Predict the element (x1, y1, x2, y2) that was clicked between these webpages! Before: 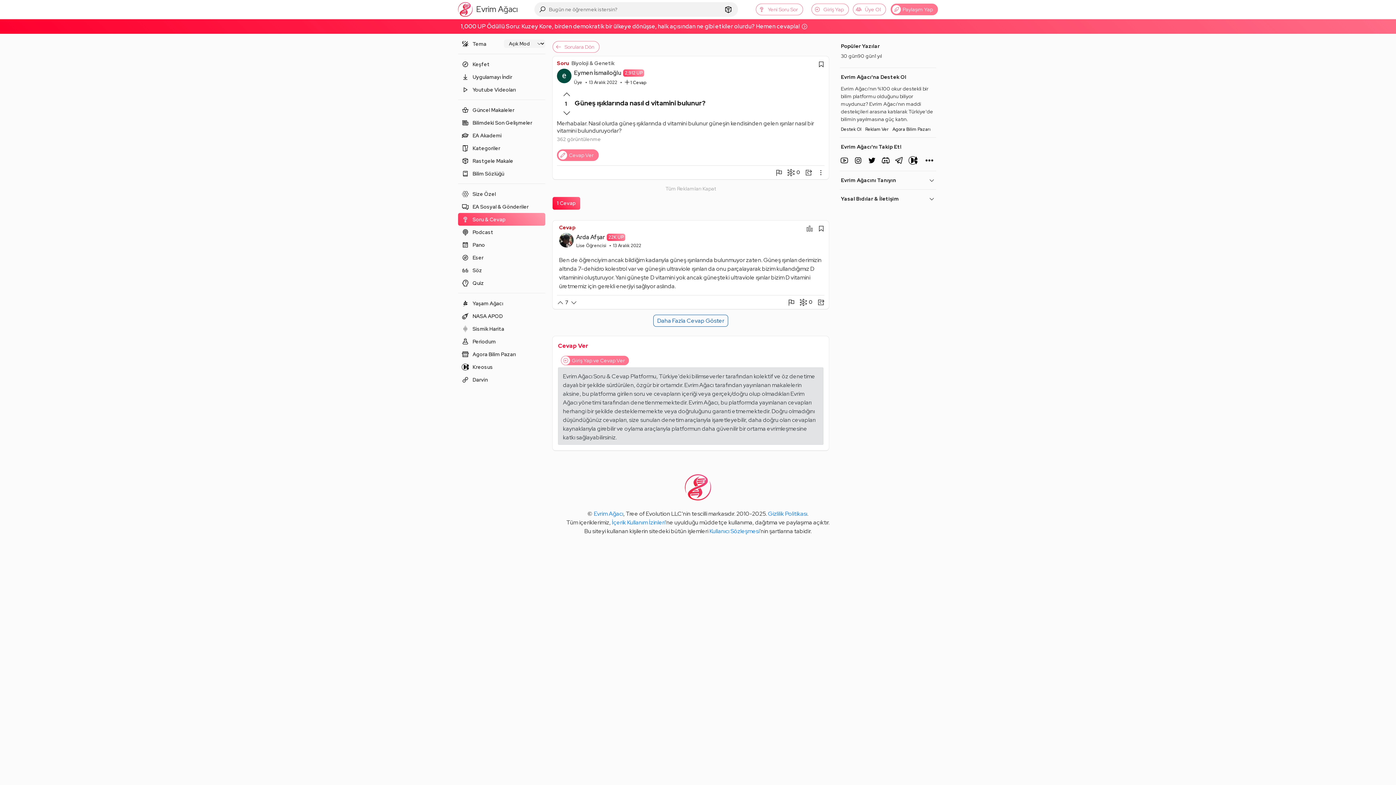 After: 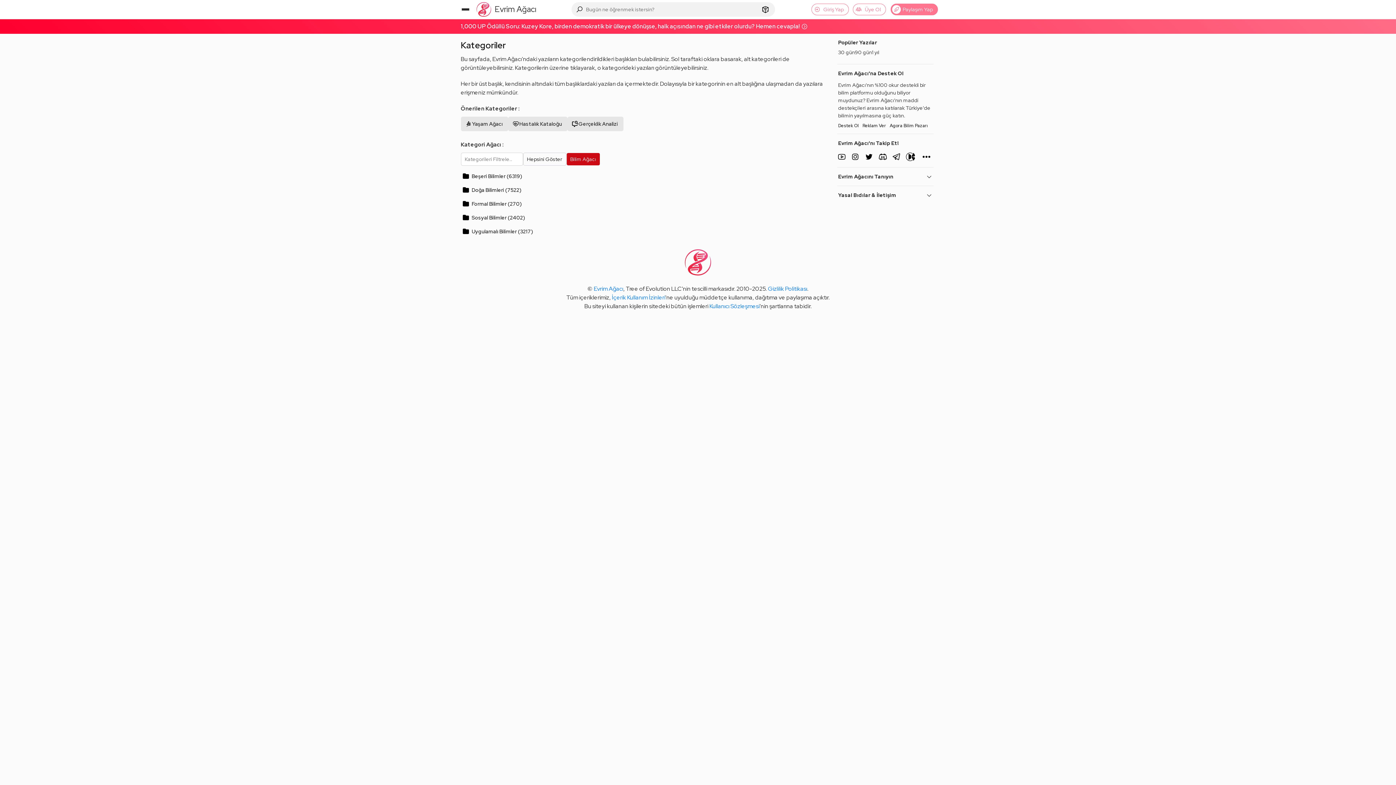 Action: label: Kategoriler bbox: (458, 141, 545, 154)